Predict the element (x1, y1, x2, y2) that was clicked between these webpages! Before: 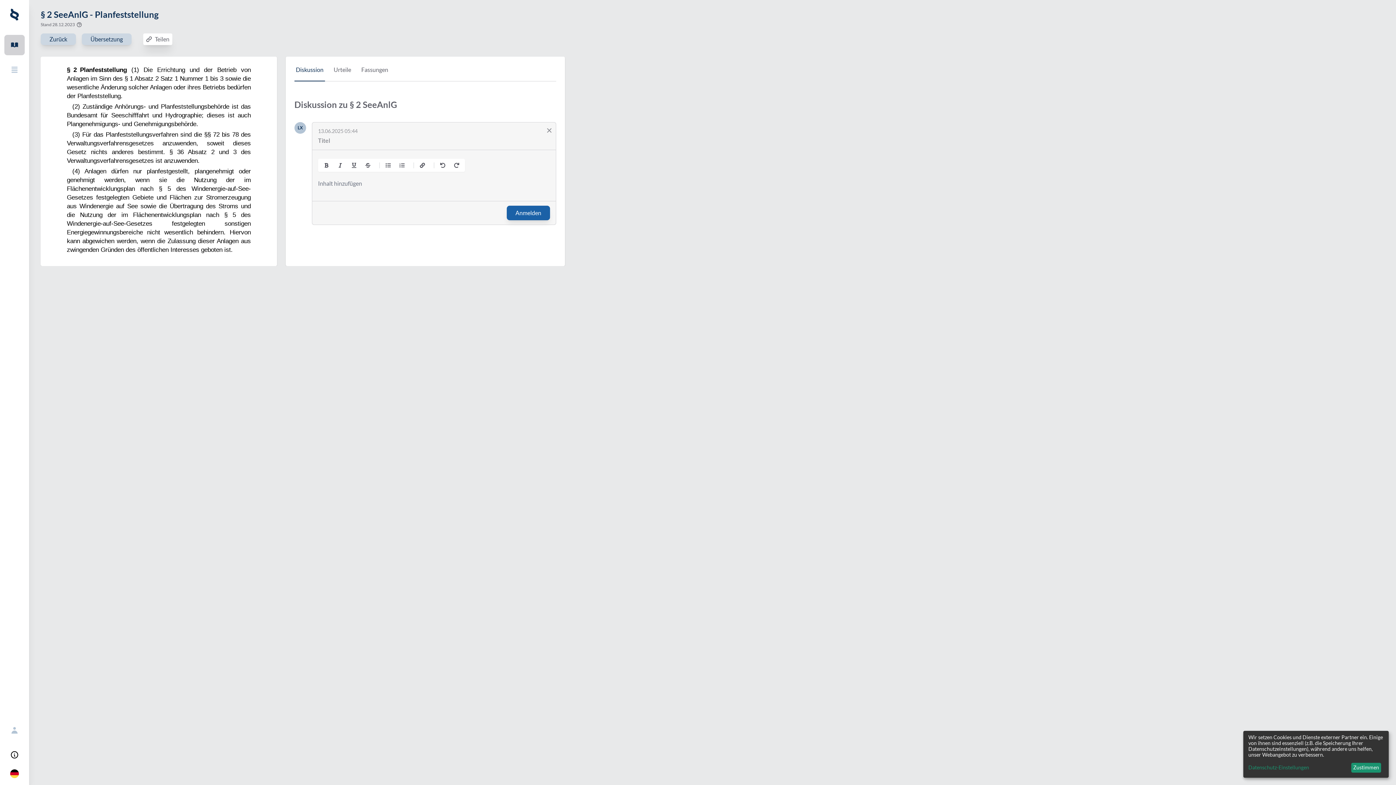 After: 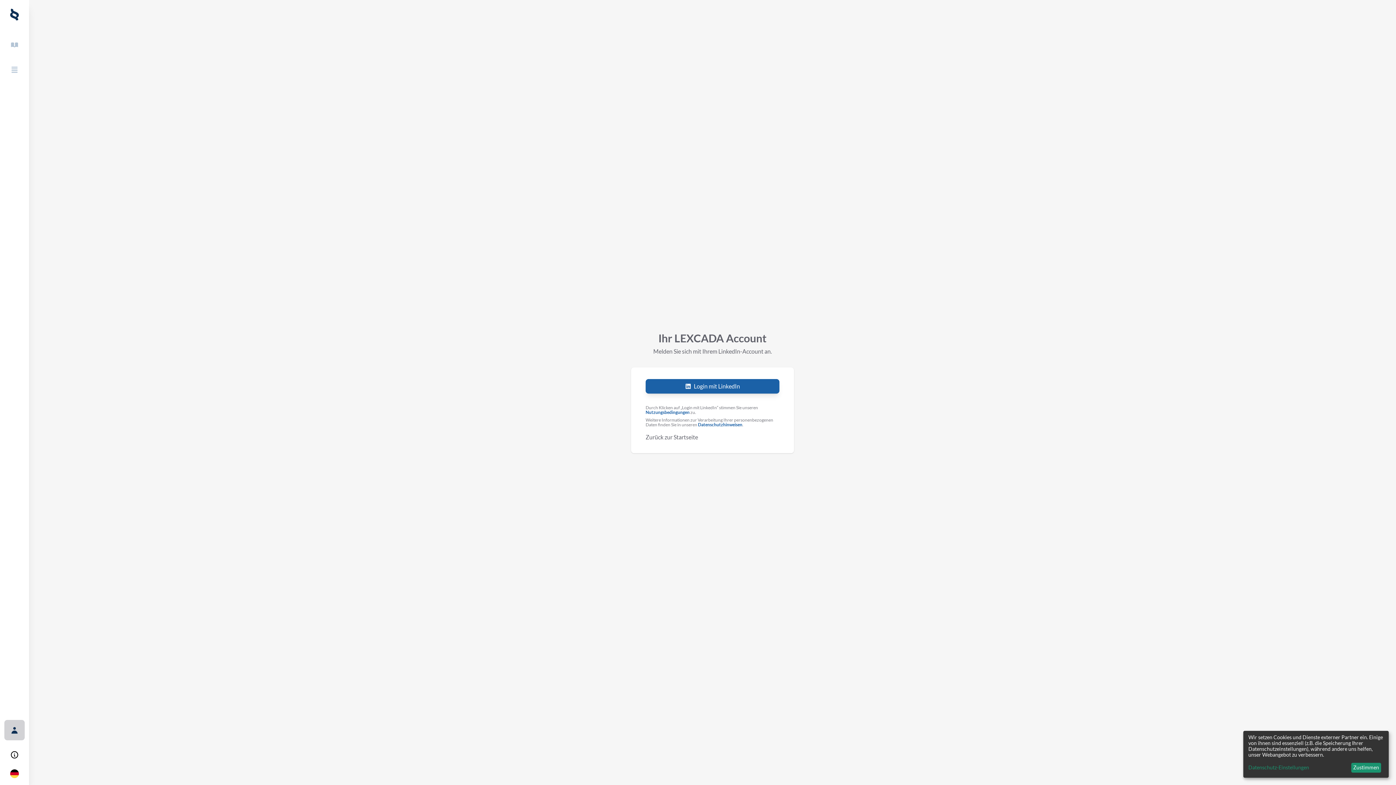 Action: label: Anmelden bbox: (506, 205, 550, 220)